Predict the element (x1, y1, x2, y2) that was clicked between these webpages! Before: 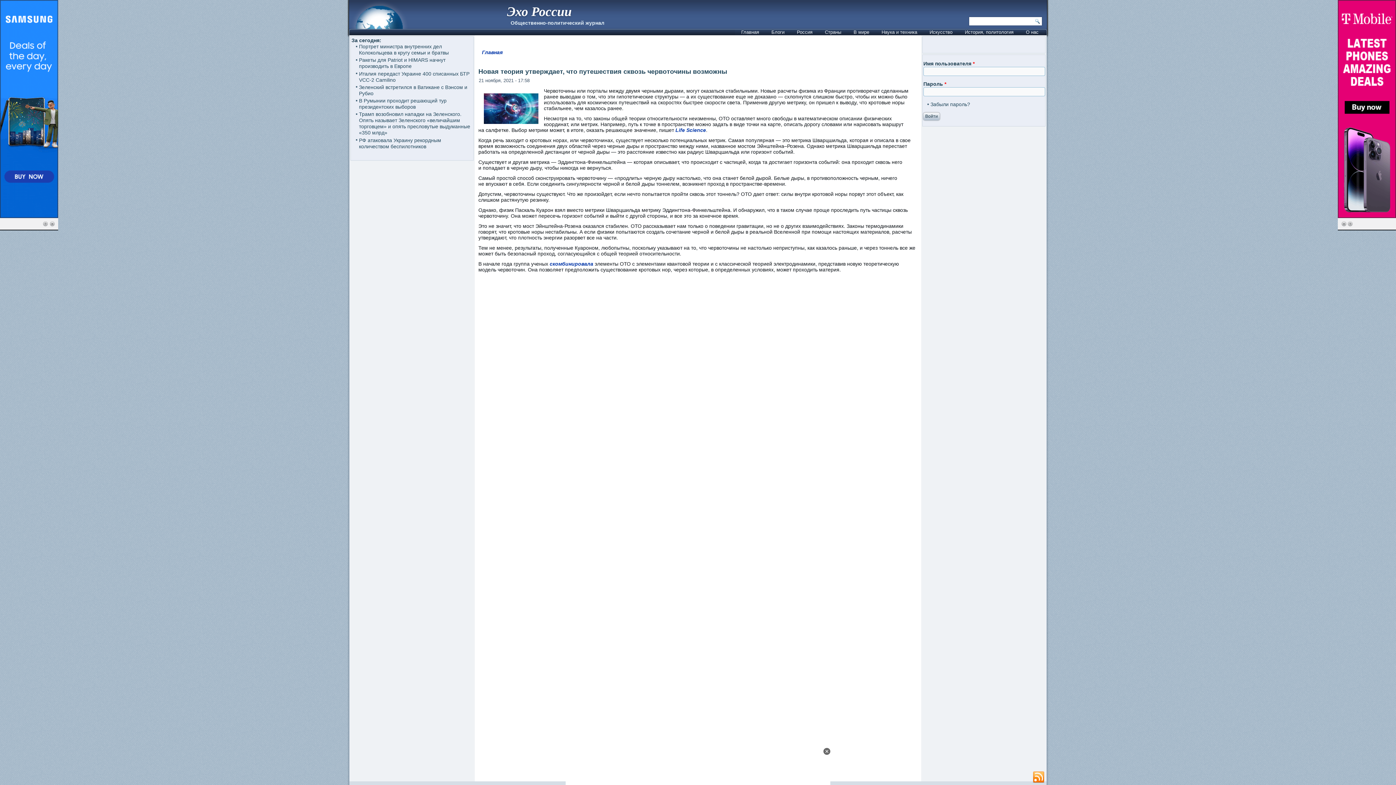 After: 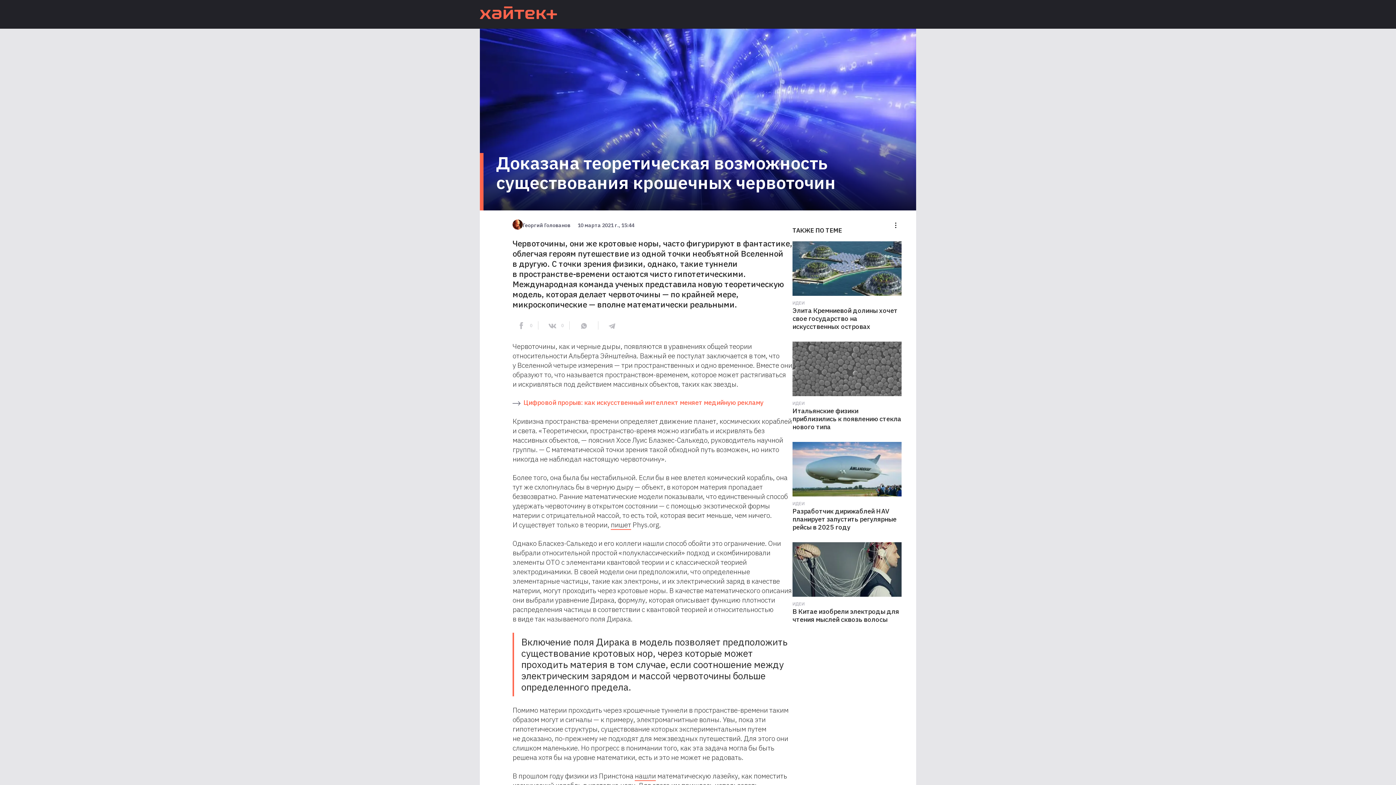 Action: bbox: (549, 261, 593, 266) label: скомбинировала